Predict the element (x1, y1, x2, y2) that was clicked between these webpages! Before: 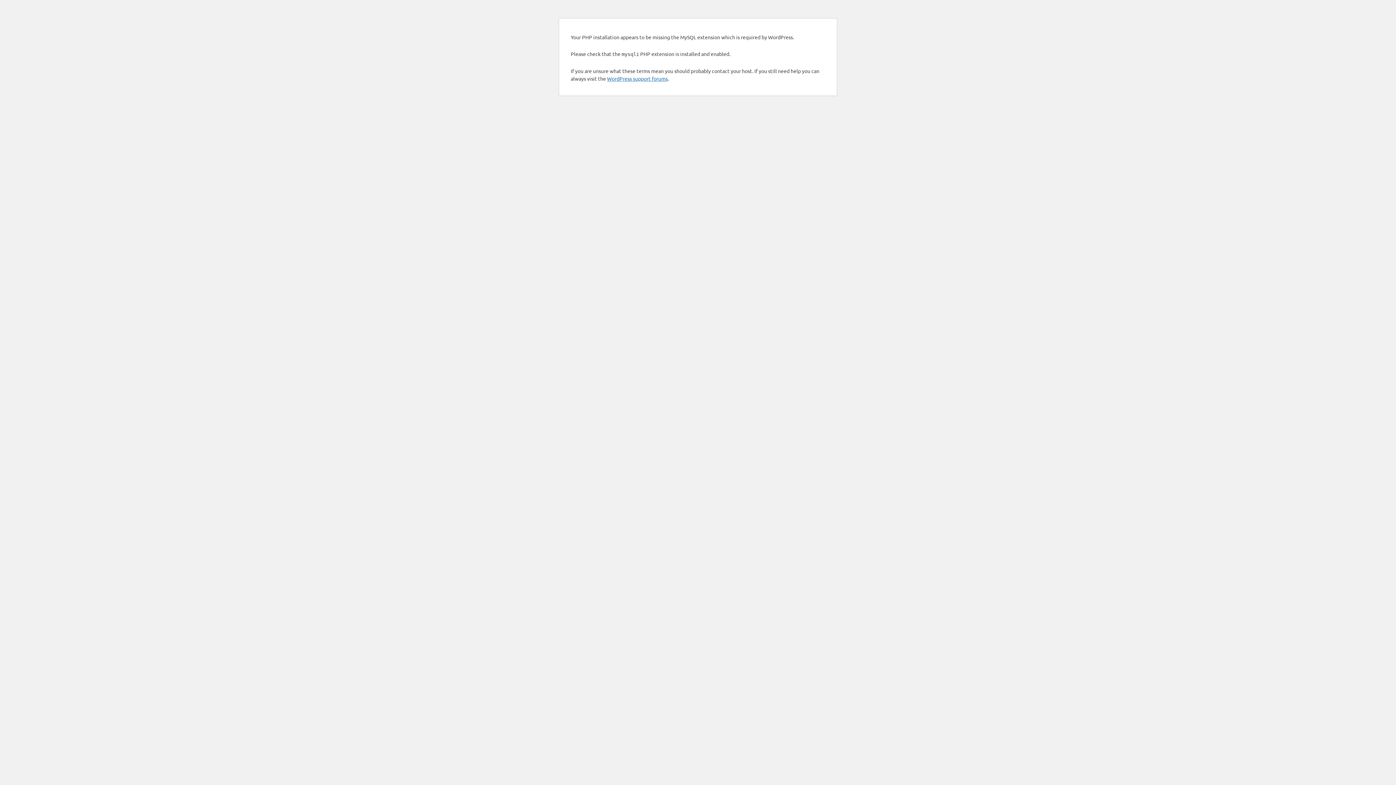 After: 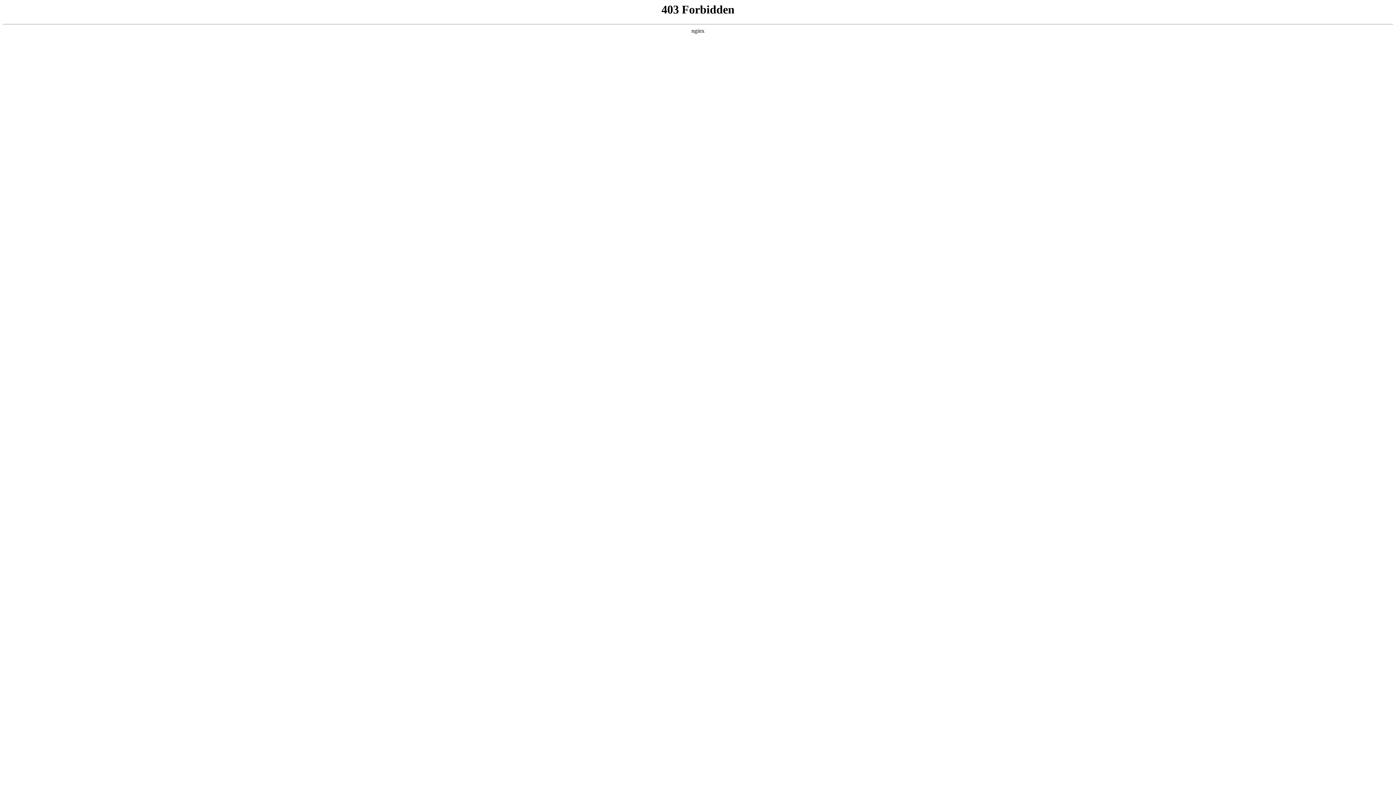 Action: label: WordPress support forums bbox: (607, 75, 668, 81)